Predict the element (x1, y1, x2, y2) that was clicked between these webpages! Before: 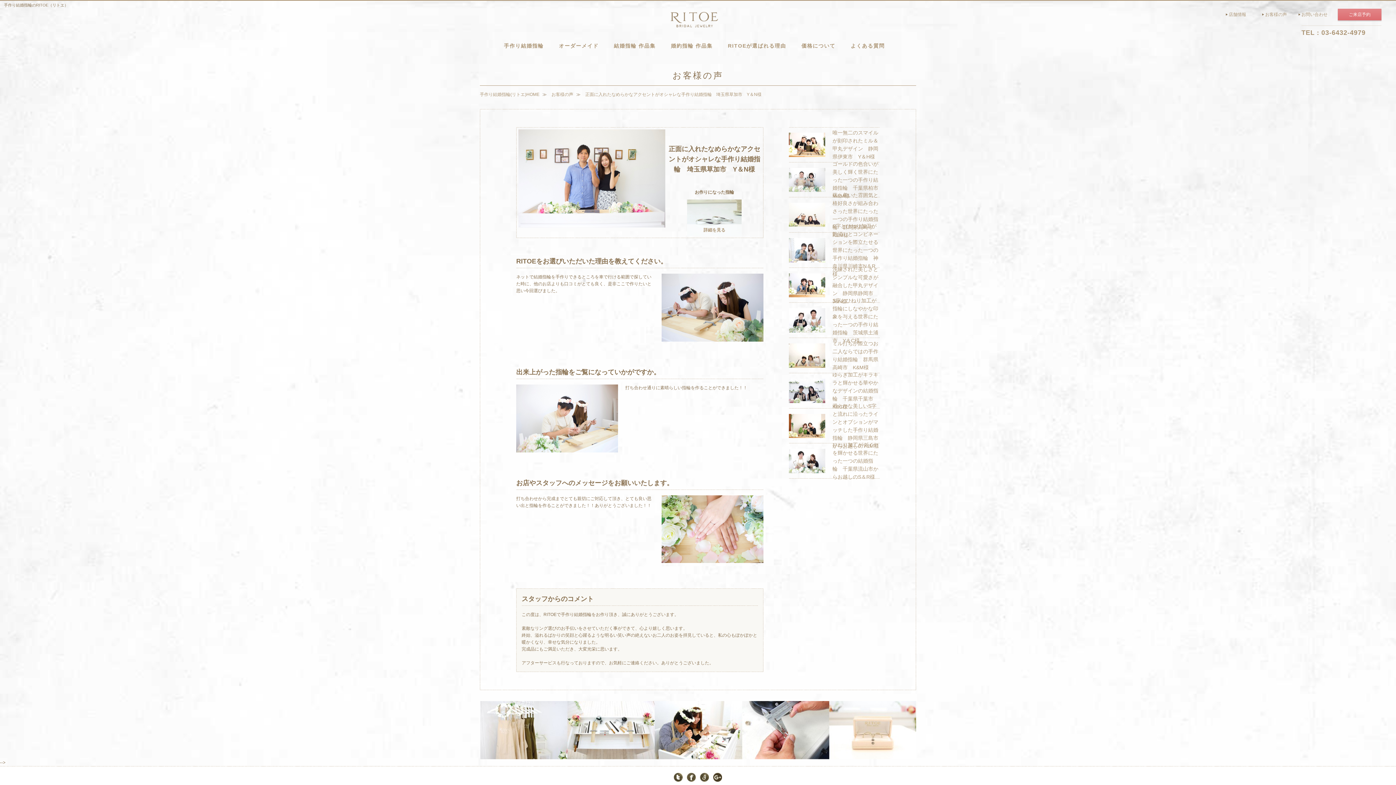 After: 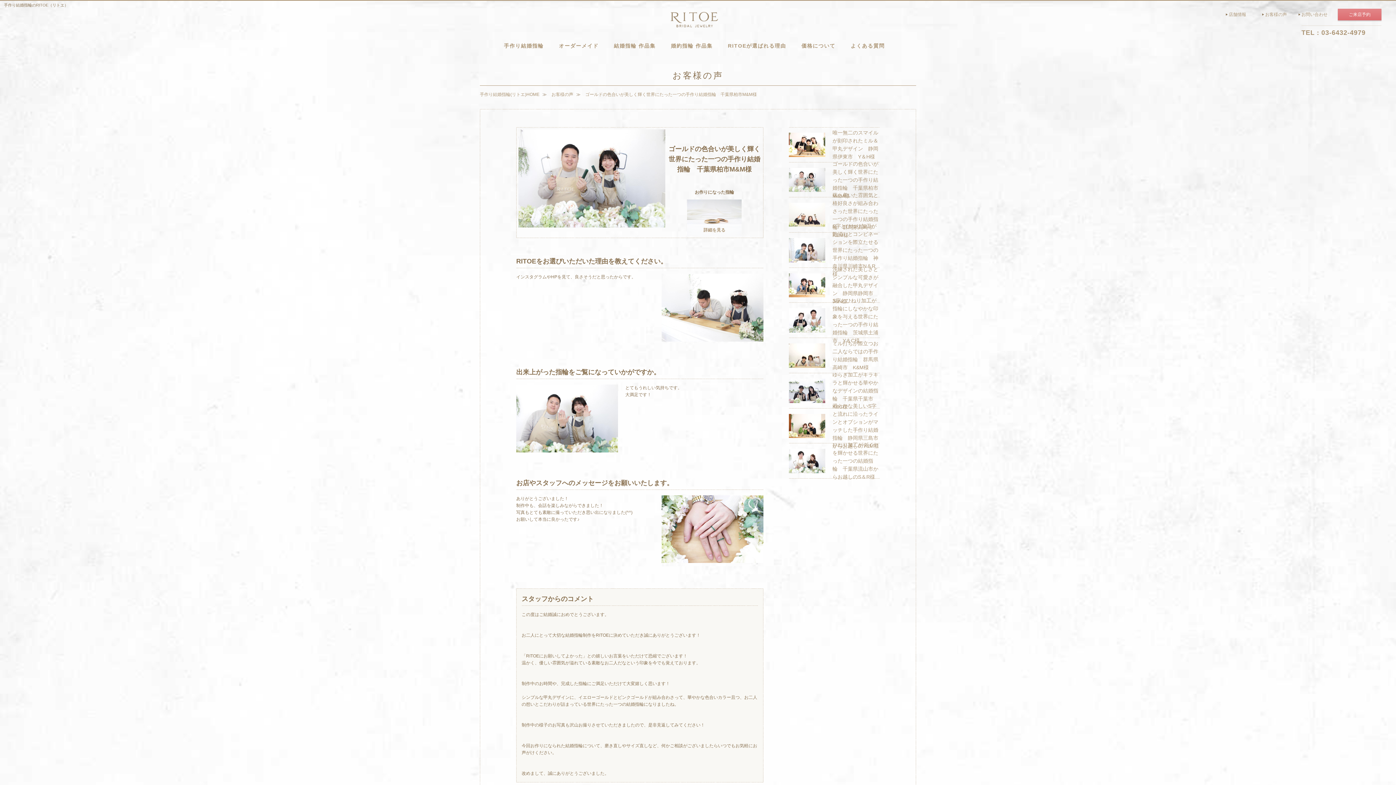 Action: label: ゴールドの色合いが美しく輝く世界にたった一つの手作り結婚指輪　千葉県柏市M&M様 bbox: (789, 162, 880, 197)